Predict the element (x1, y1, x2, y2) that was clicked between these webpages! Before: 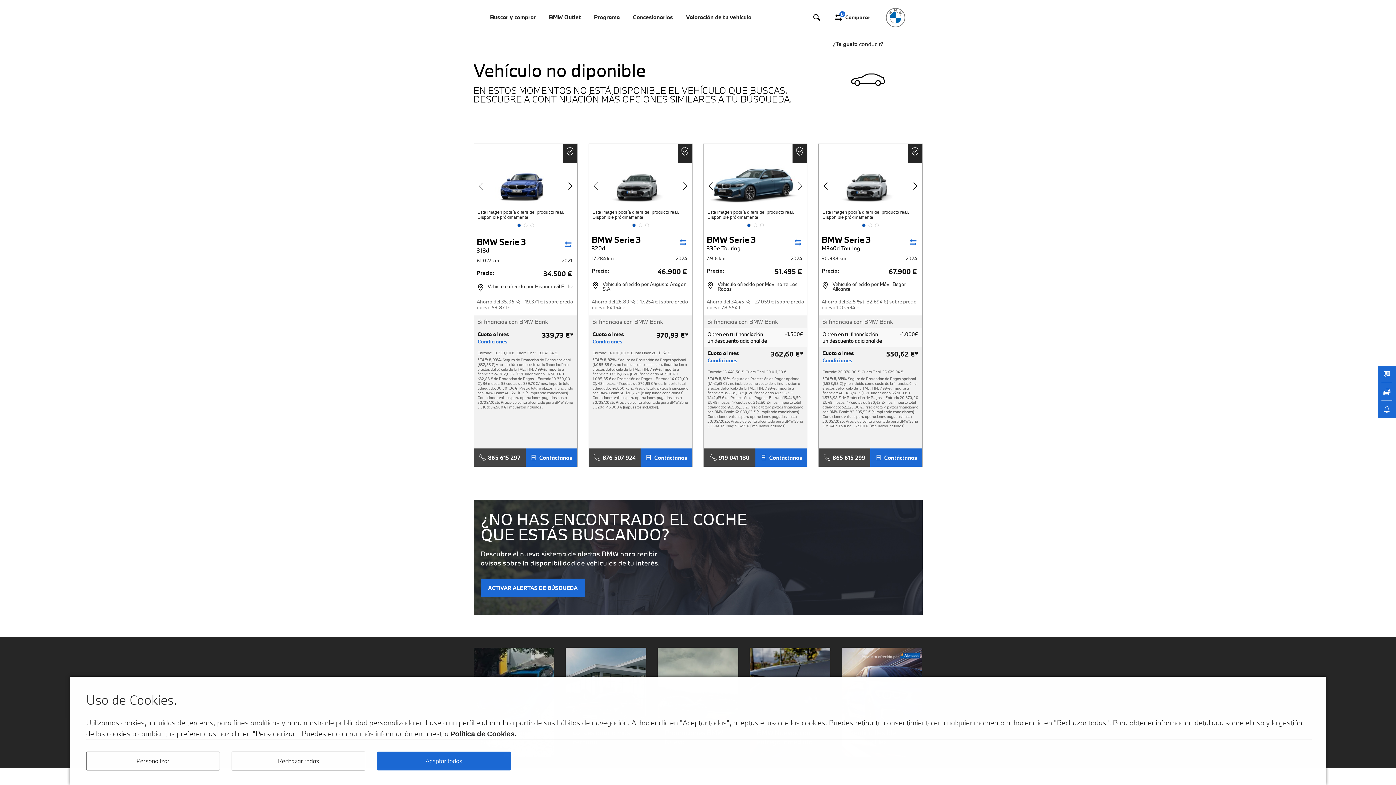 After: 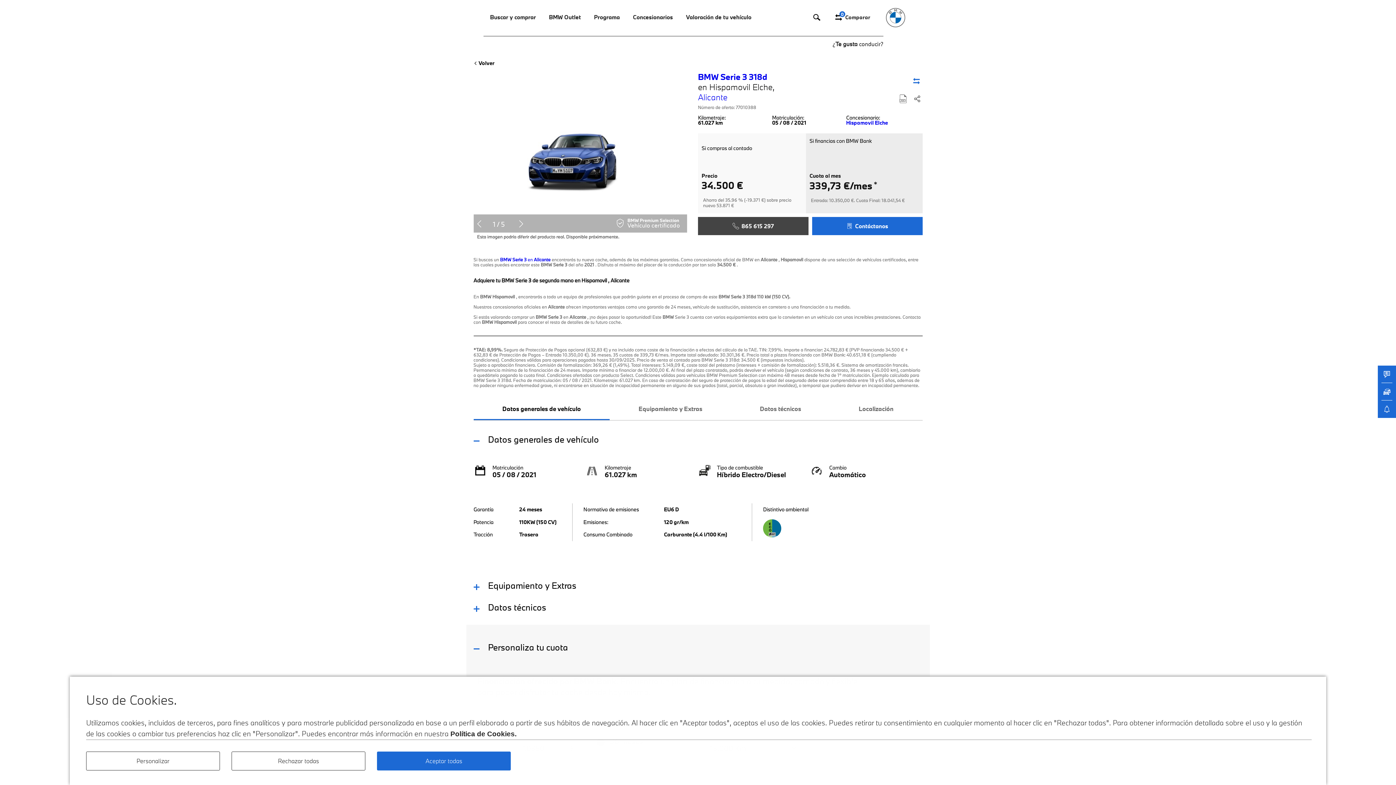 Action: bbox: (474, 144, 577, 221)